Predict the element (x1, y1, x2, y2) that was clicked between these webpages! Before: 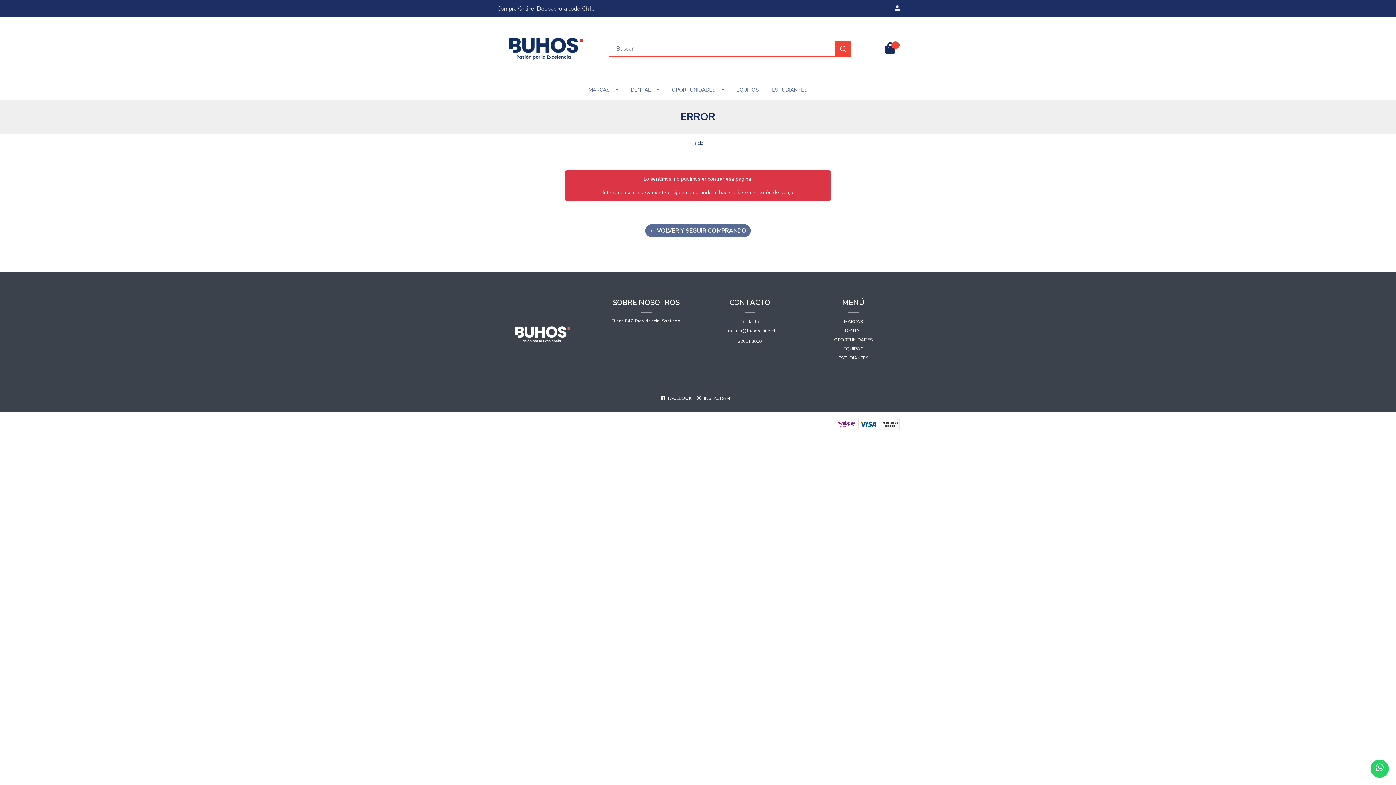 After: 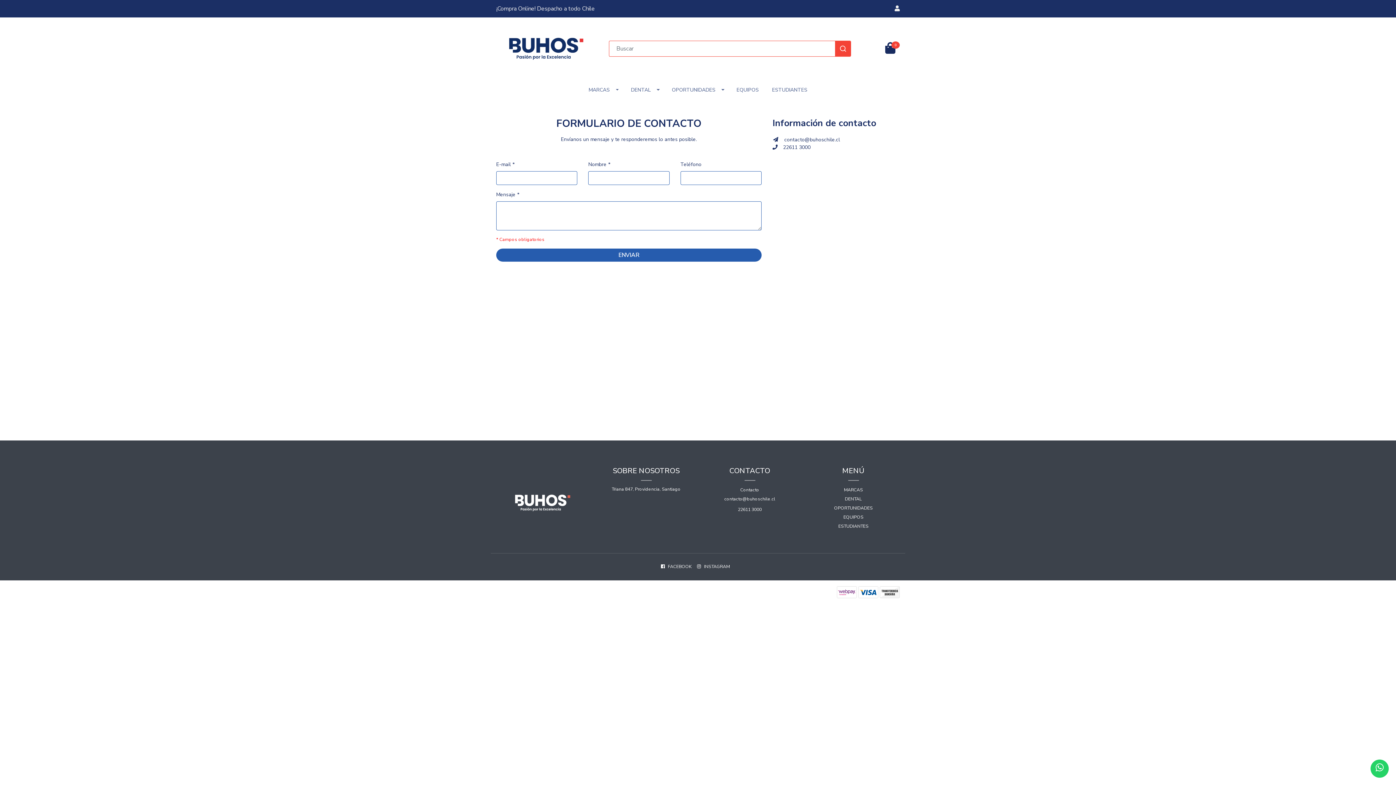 Action: bbox: (740, 318, 759, 326) label: Contacto